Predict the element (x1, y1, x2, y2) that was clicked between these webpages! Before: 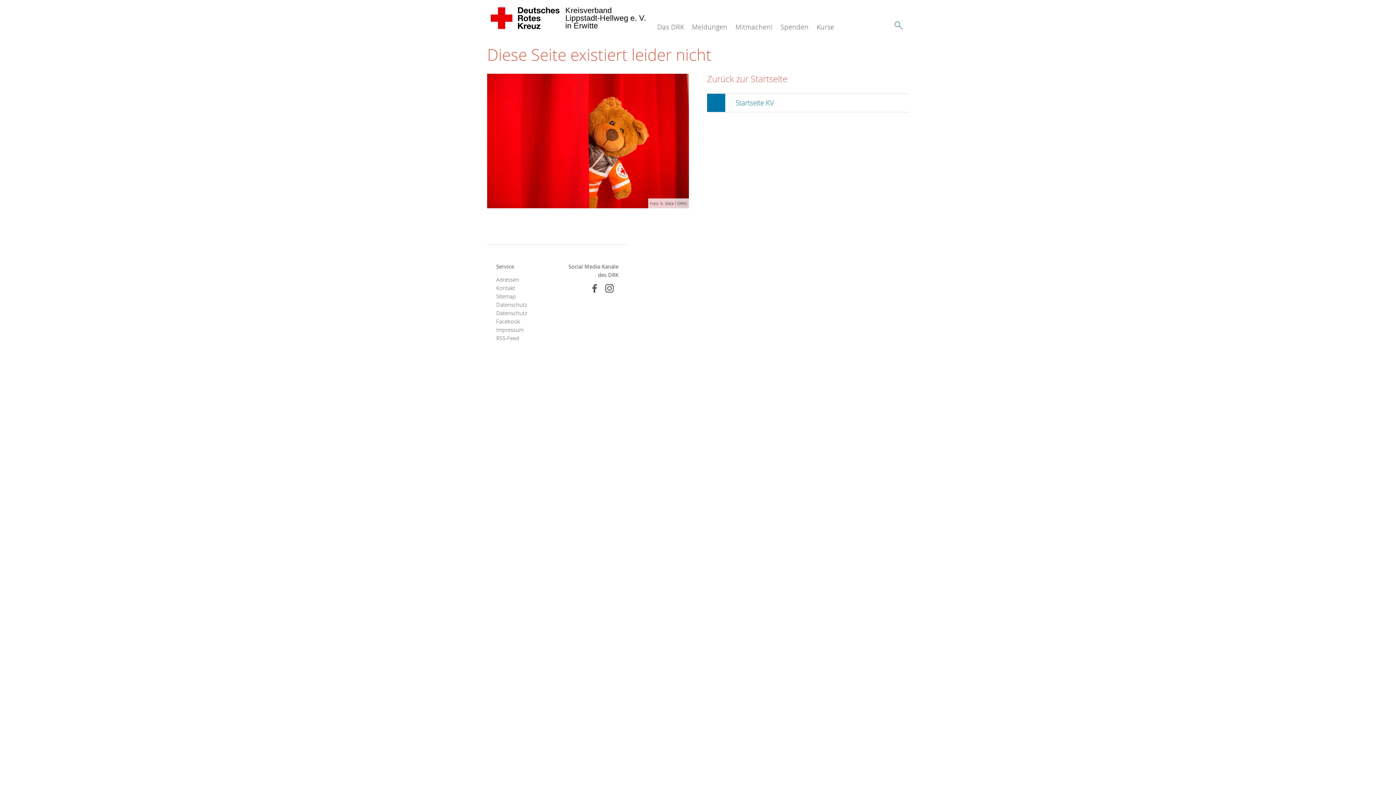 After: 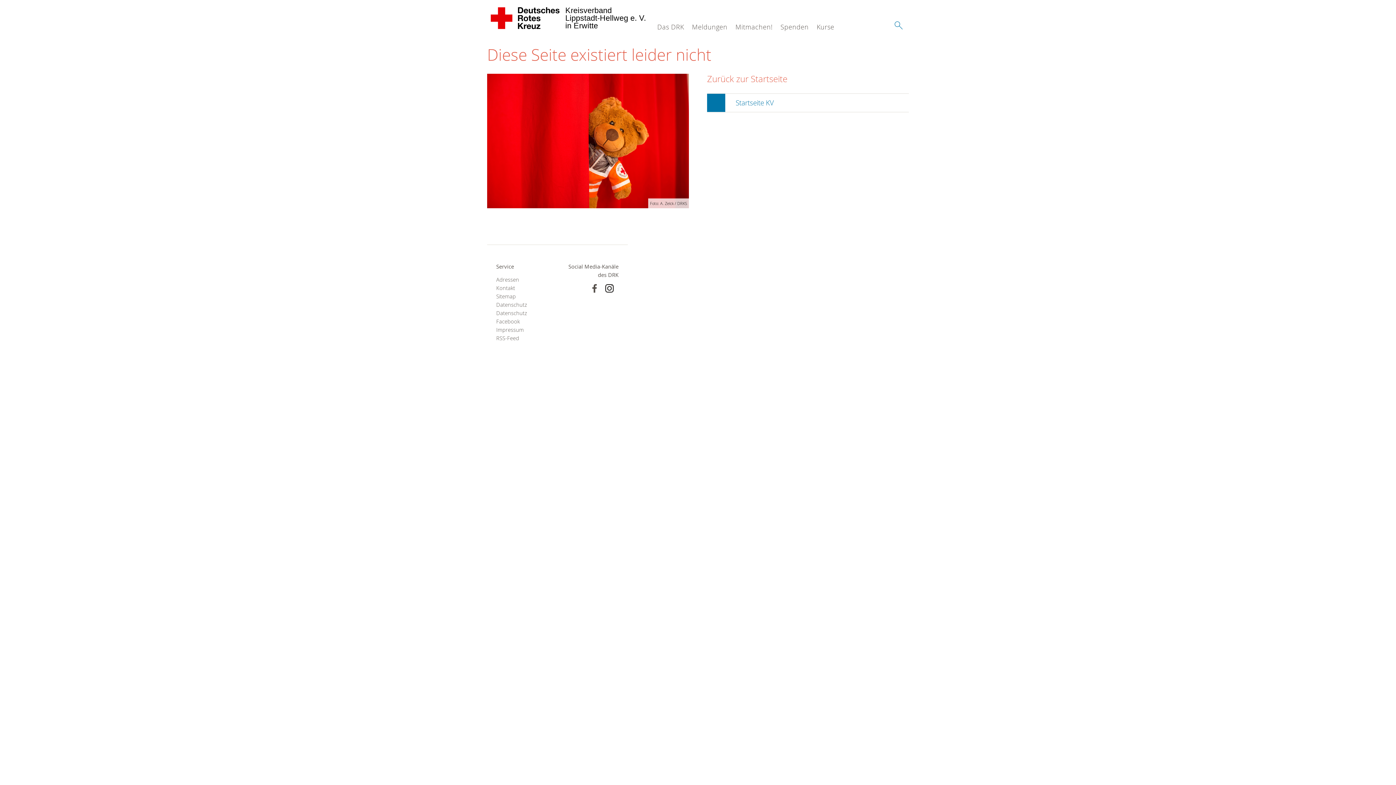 Action: bbox: (605, 283, 614, 293)